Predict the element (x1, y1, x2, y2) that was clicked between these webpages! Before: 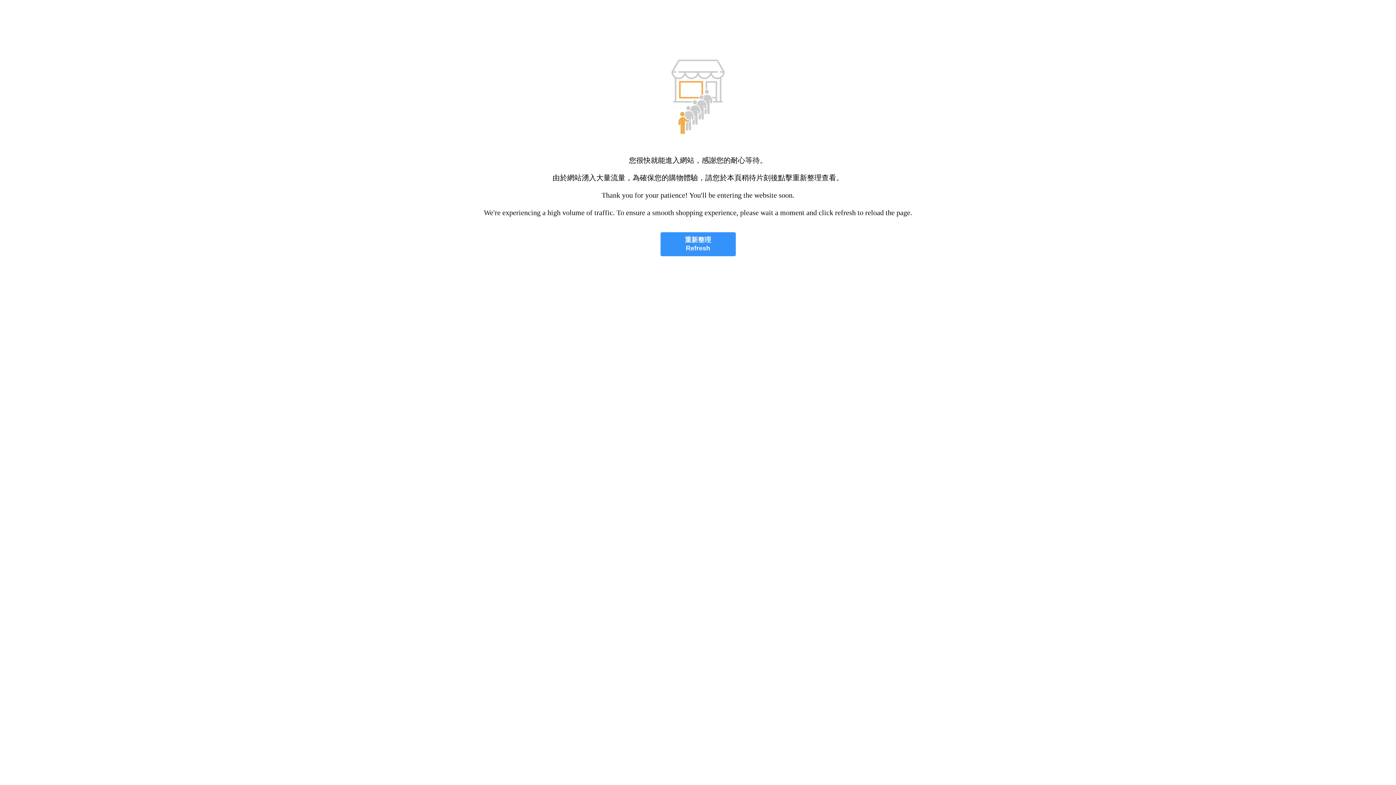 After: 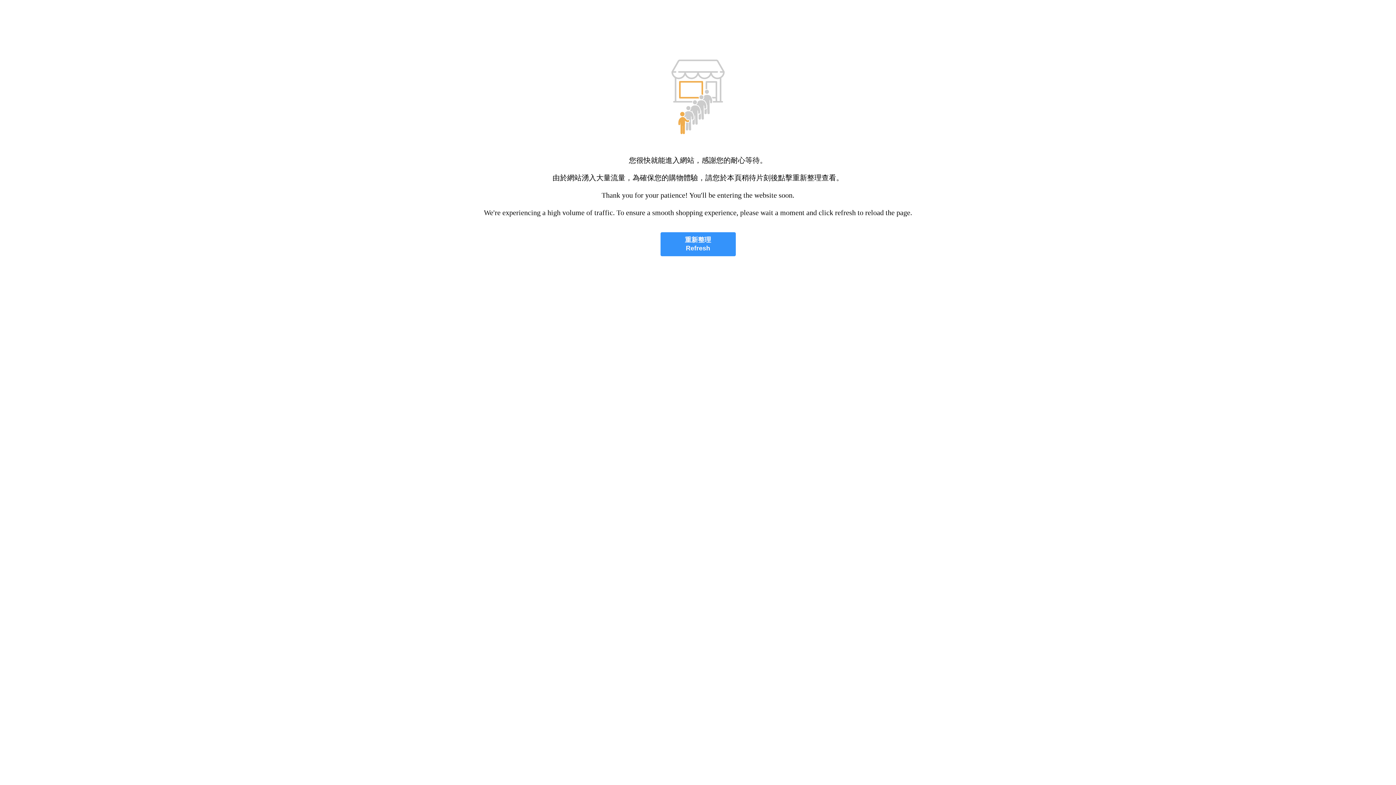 Action: bbox: (660, 232, 735, 256) label: 重新整理
Refresh